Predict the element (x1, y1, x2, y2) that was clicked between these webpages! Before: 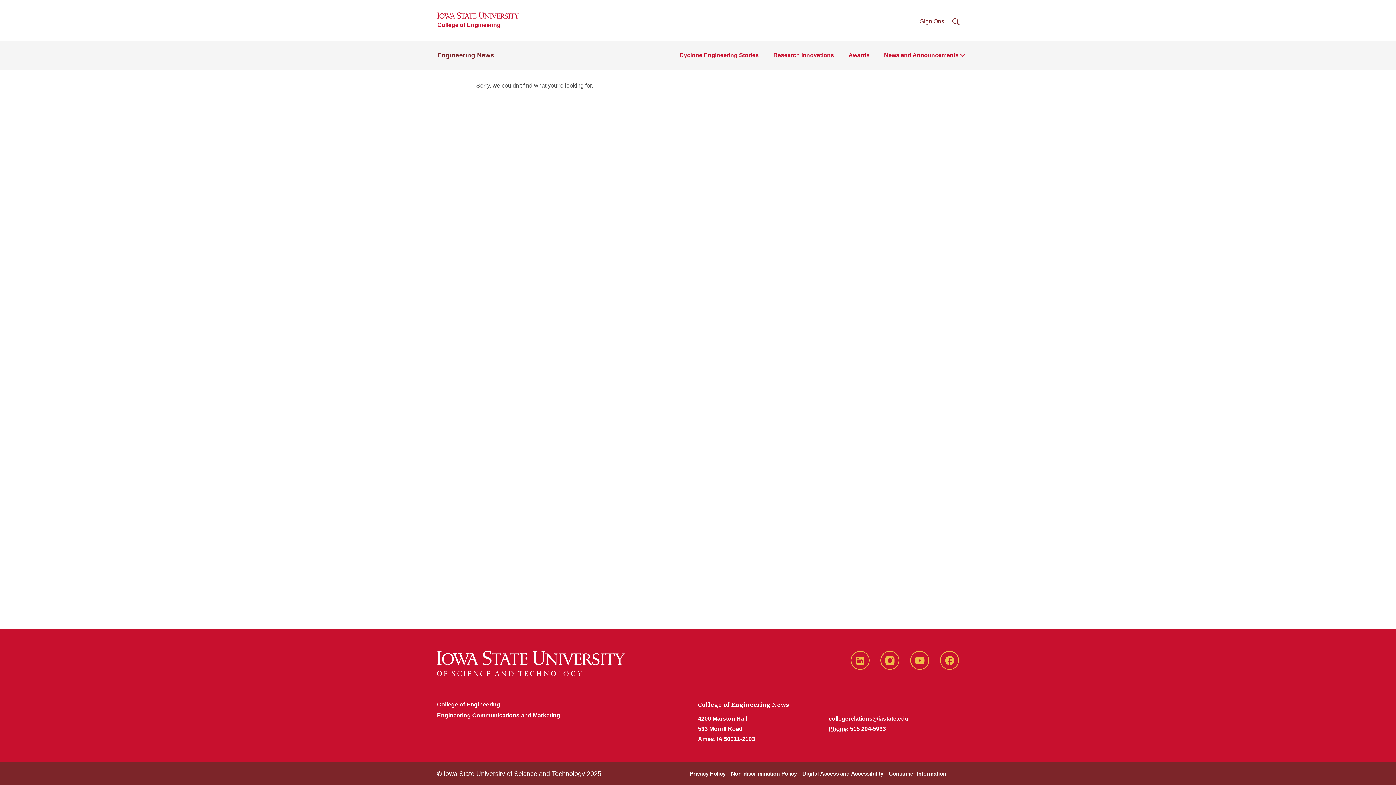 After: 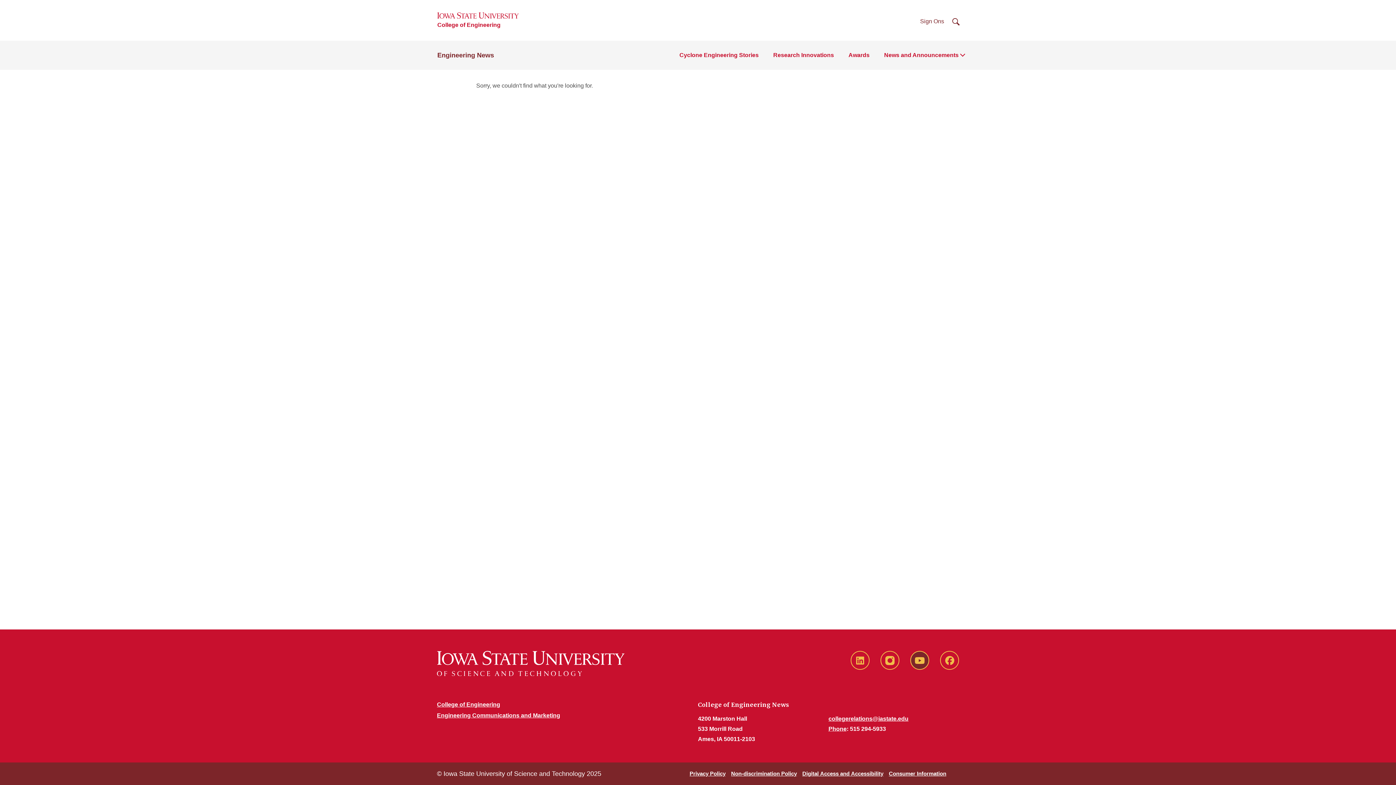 Action: bbox: (910, 651, 929, 670) label: YouTube